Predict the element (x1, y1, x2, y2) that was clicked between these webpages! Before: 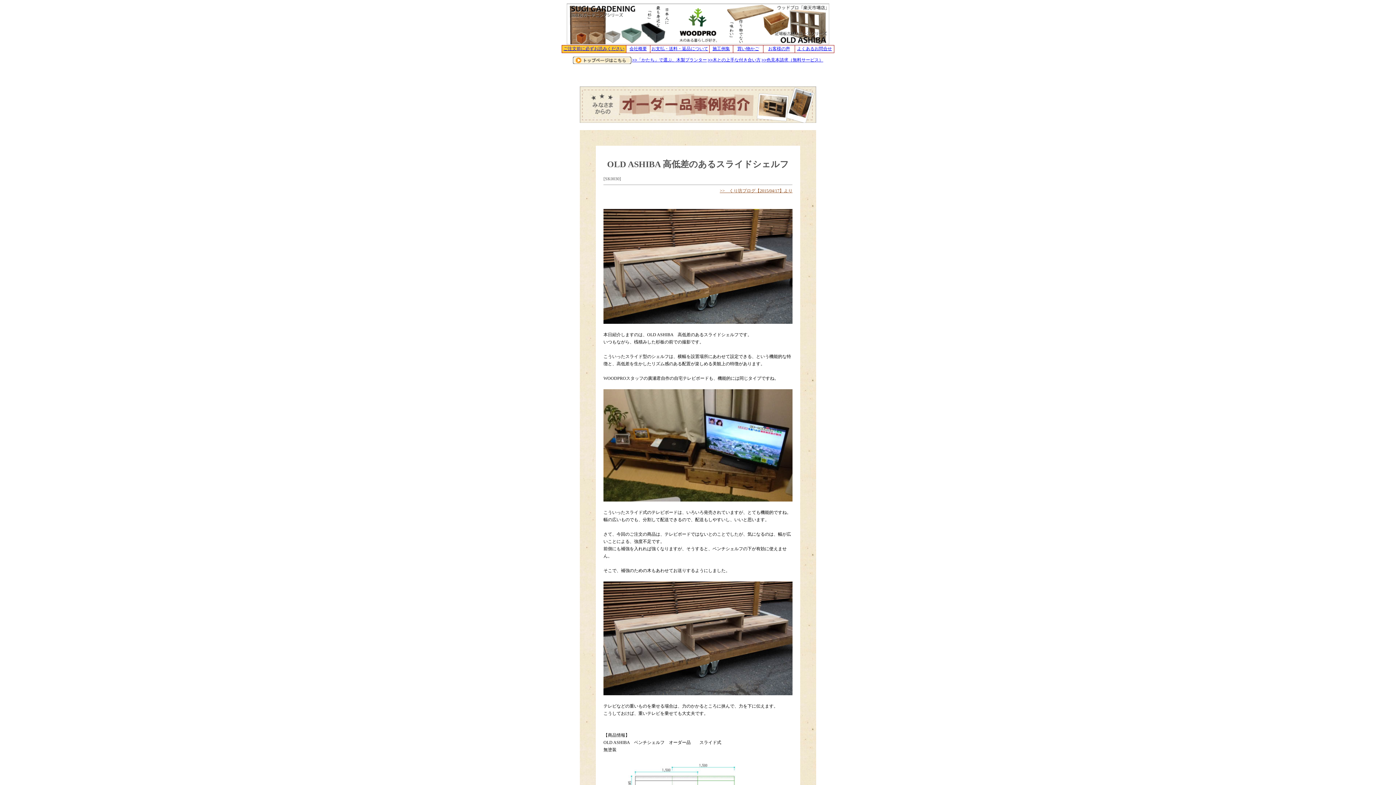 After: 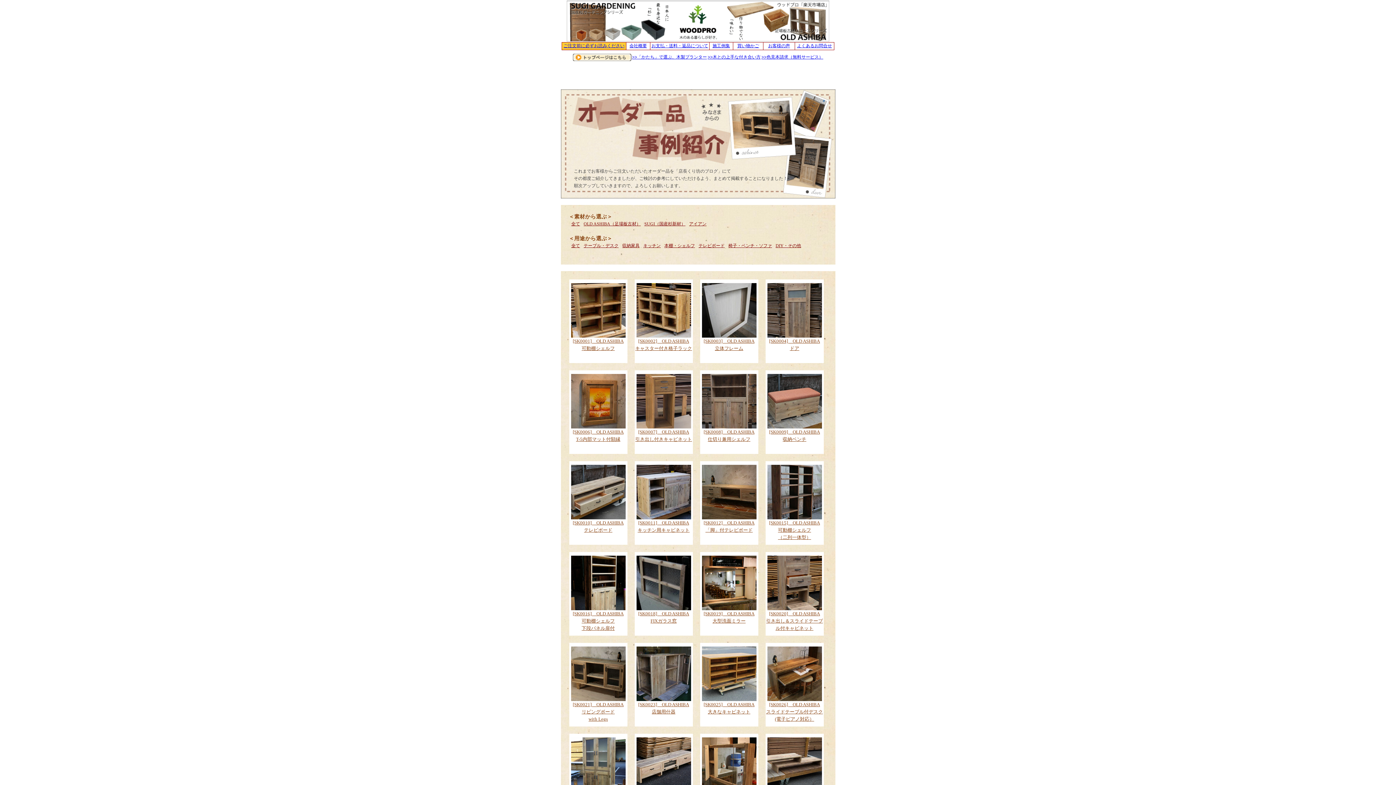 Action: bbox: (580, 118, 816, 124)